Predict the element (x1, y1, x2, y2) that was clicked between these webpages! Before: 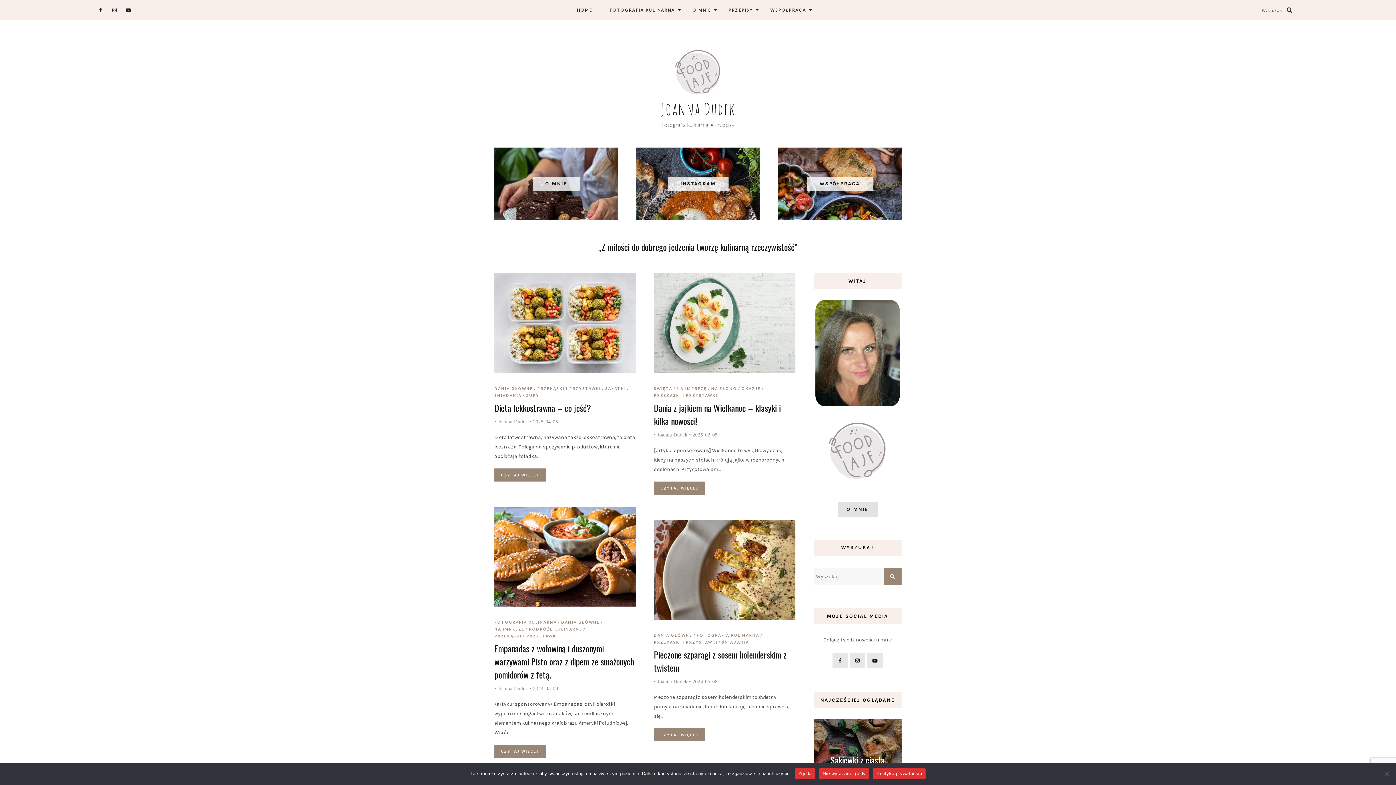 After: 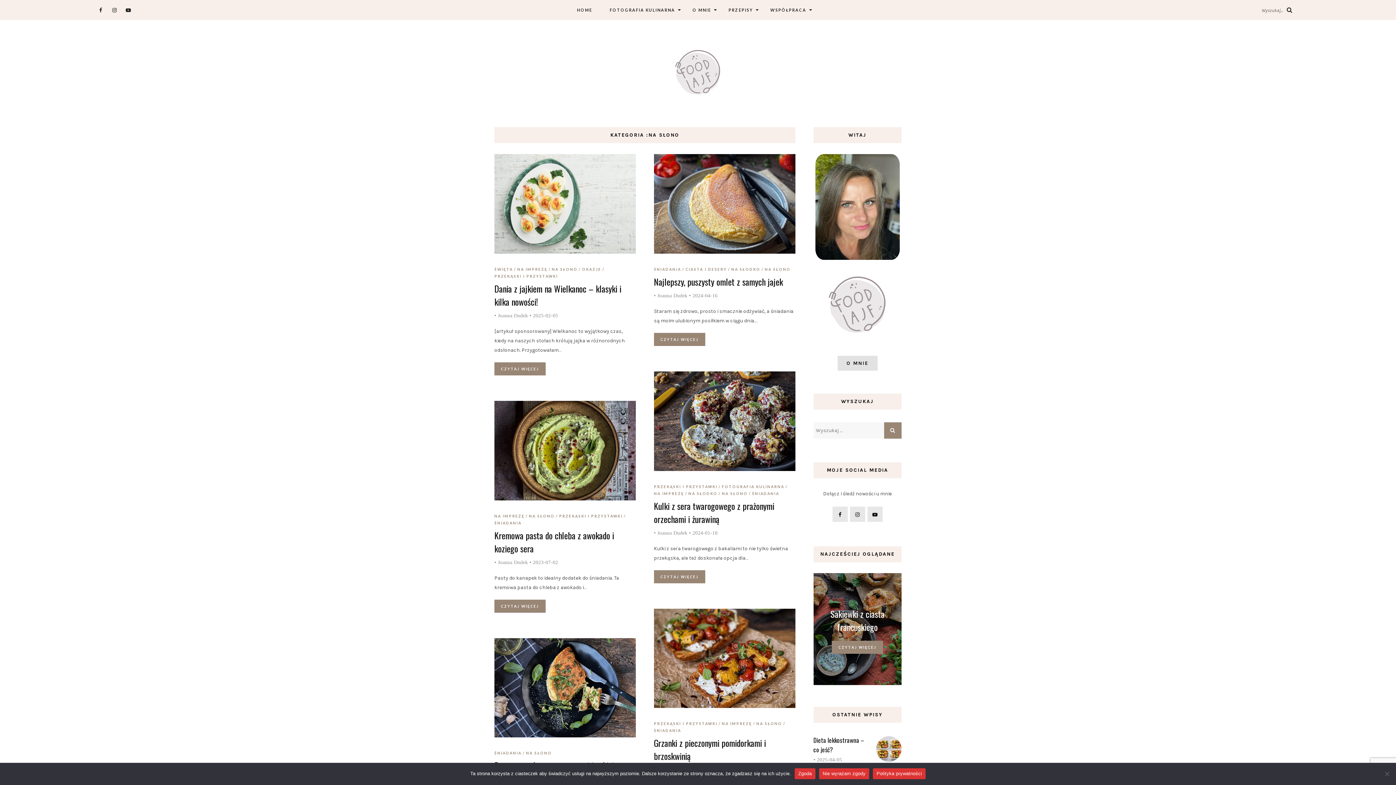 Action: bbox: (711, 385, 740, 391) label: NA SŁONO